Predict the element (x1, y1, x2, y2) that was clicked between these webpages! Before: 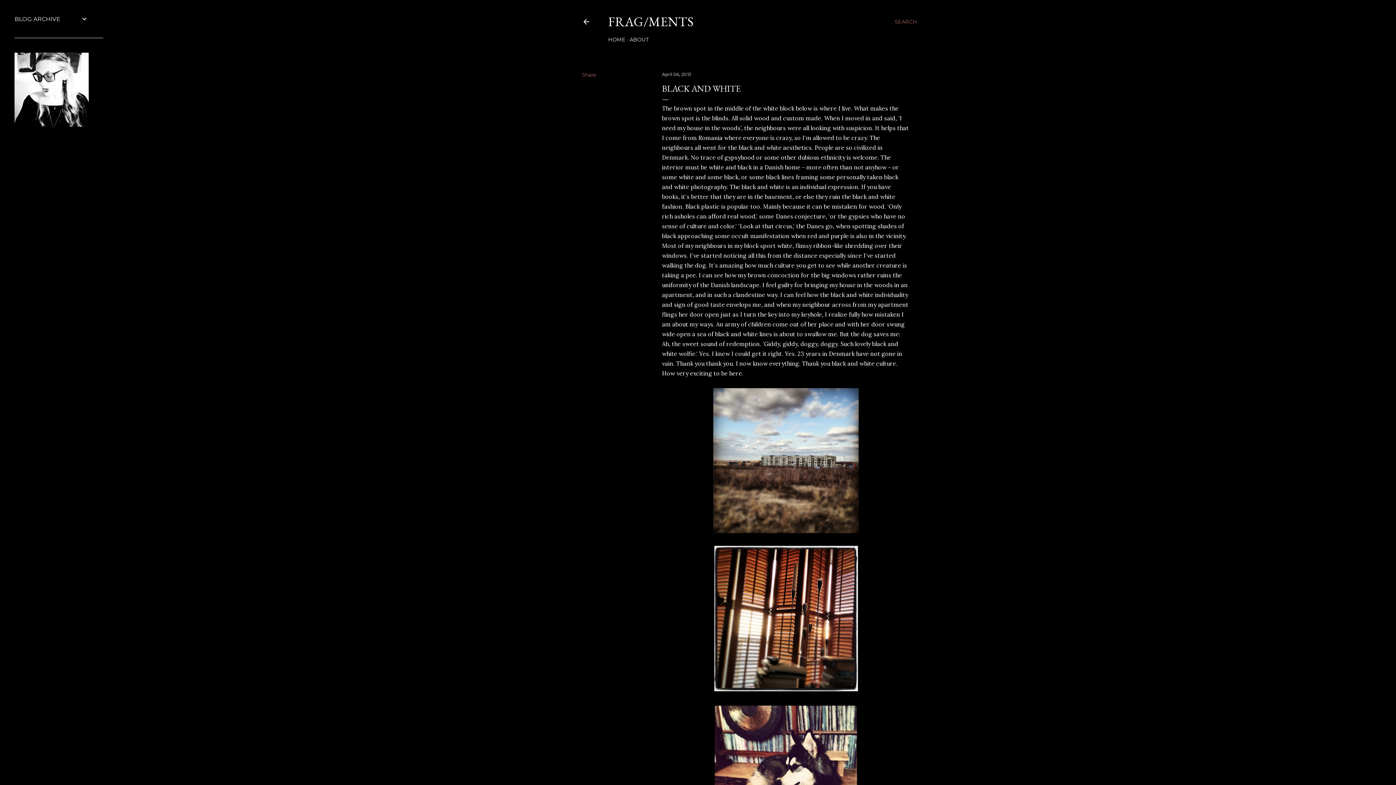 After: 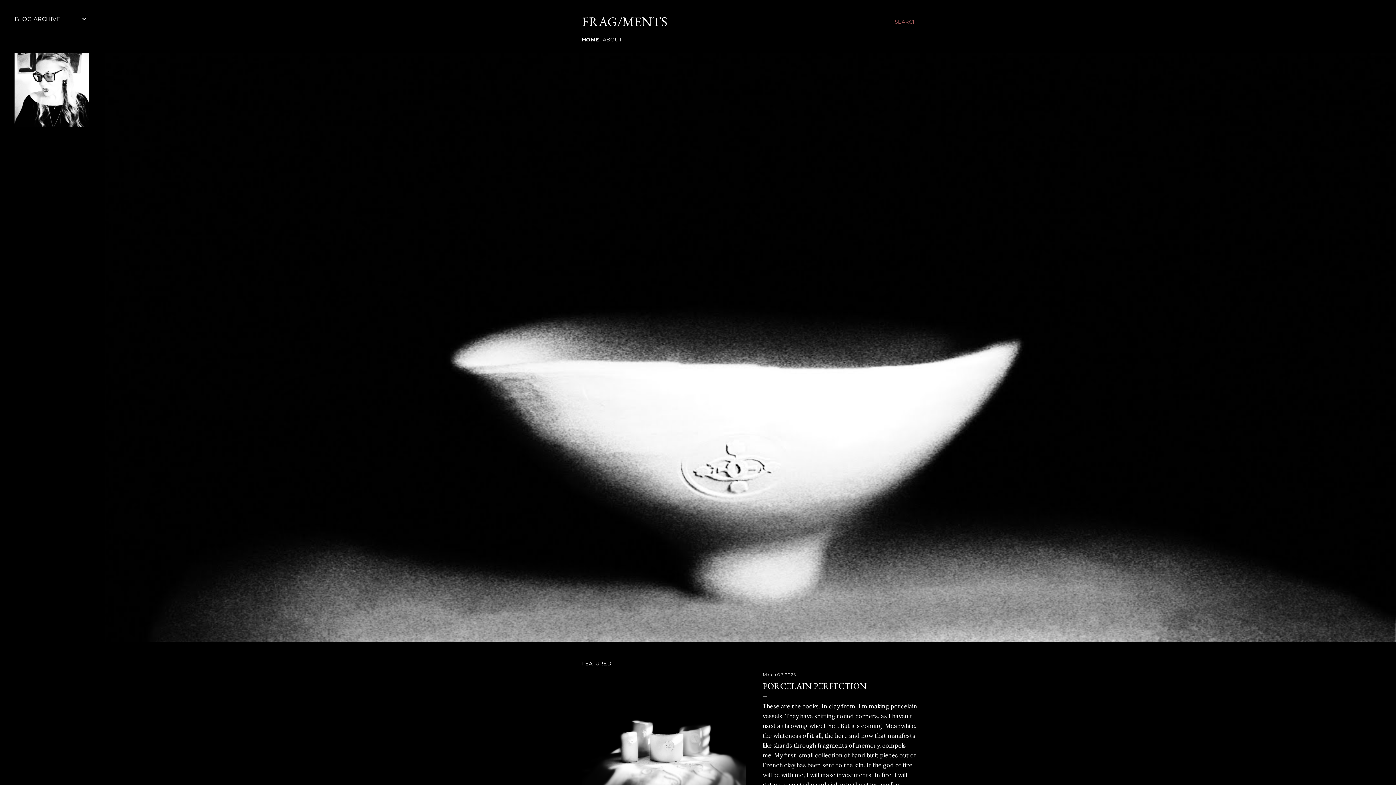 Action: bbox: (582, 18, 590, 28)